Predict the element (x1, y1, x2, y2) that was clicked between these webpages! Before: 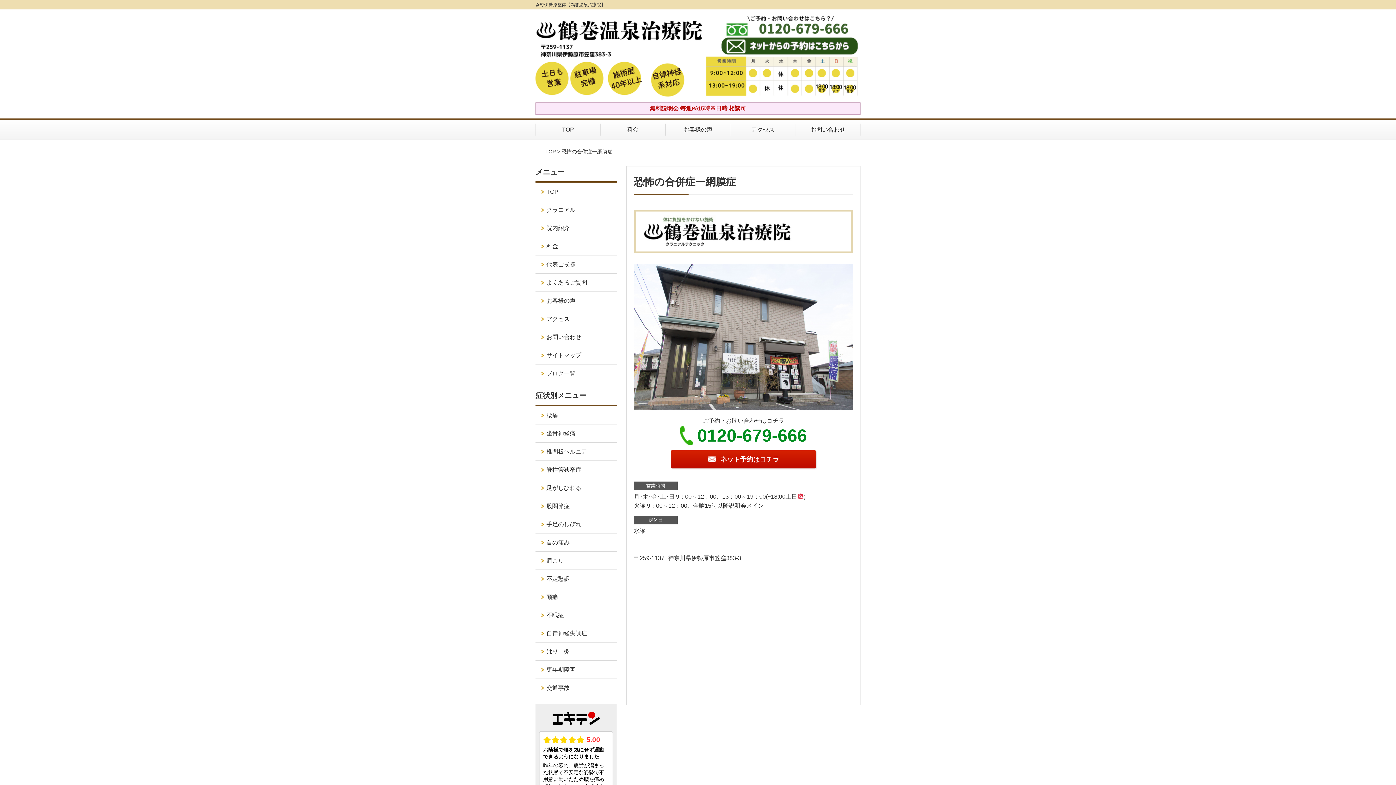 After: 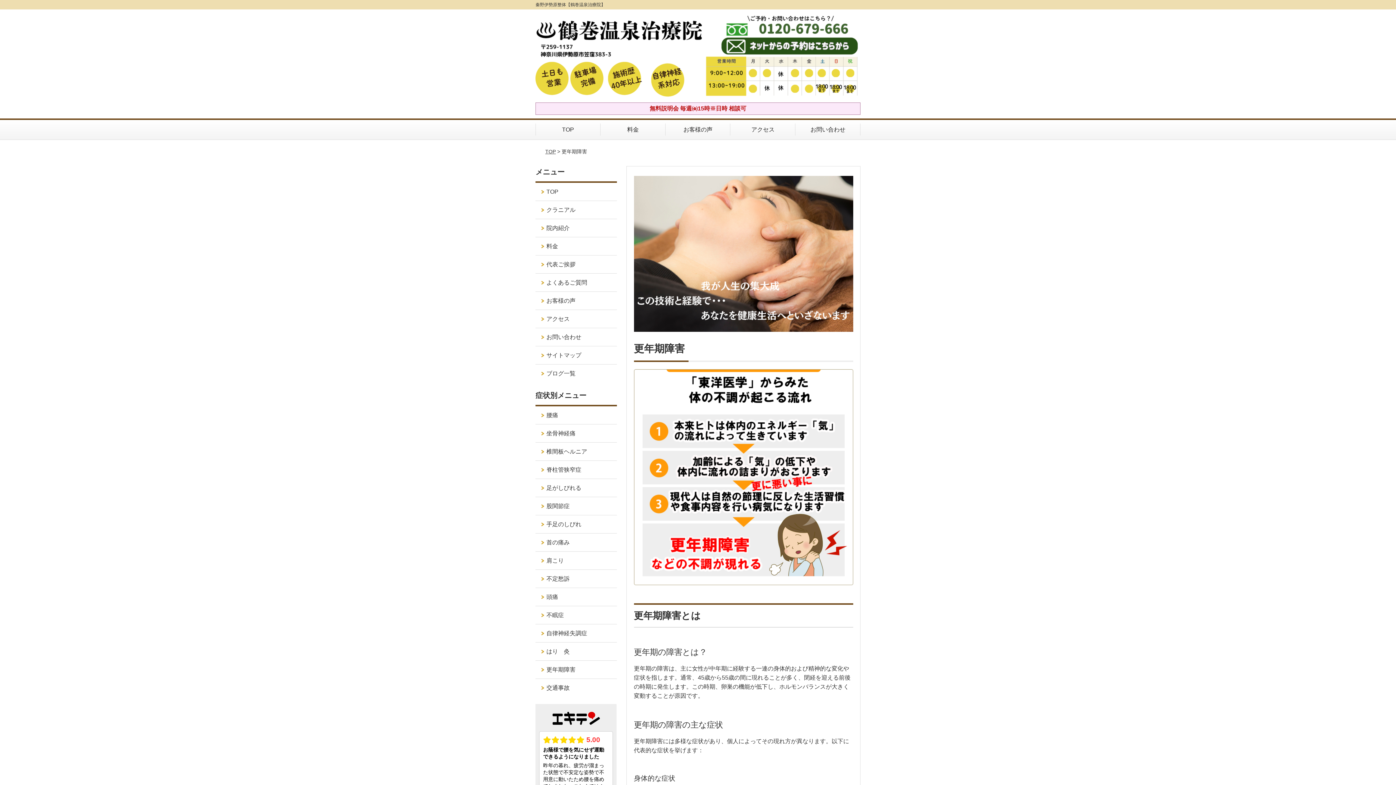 Action: bbox: (535, 660, 616, 678) label: 更年期障害